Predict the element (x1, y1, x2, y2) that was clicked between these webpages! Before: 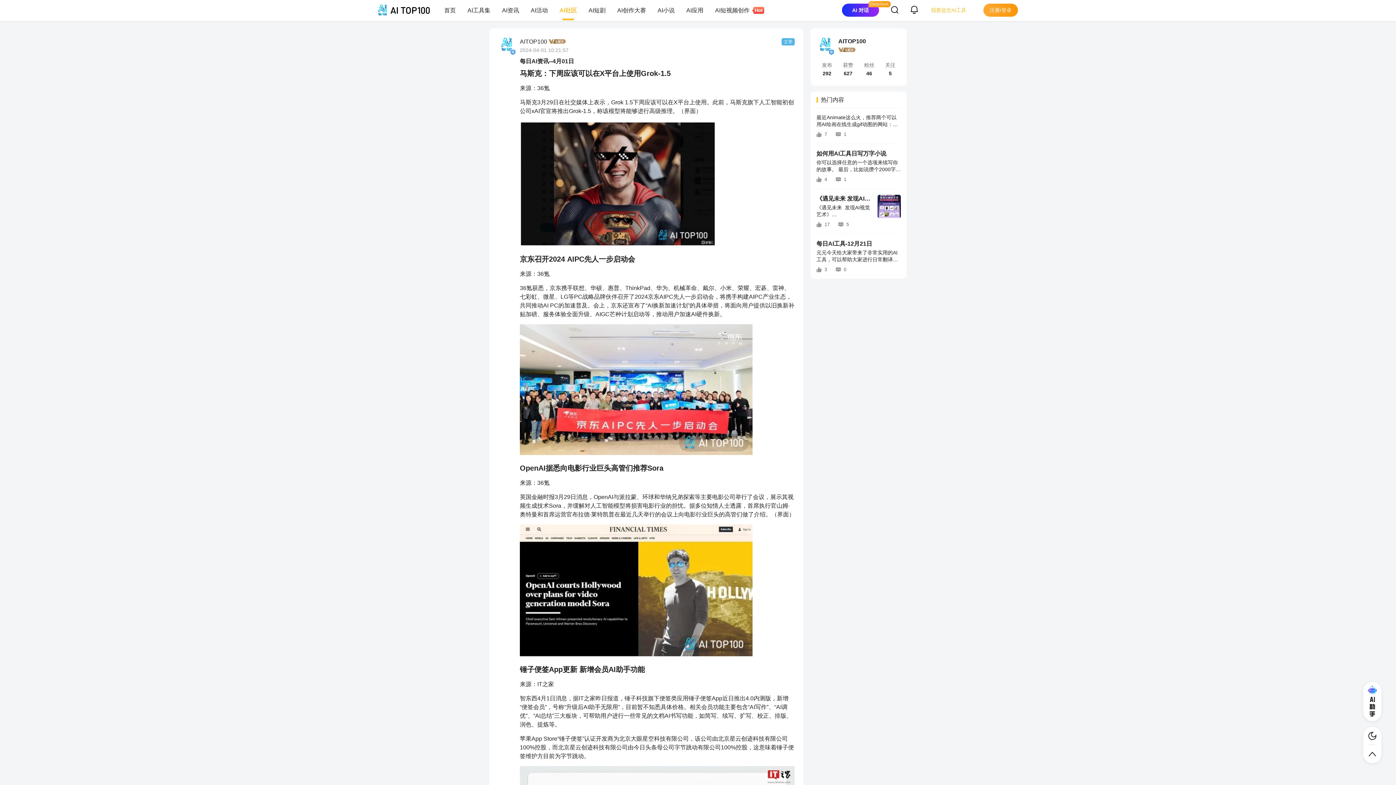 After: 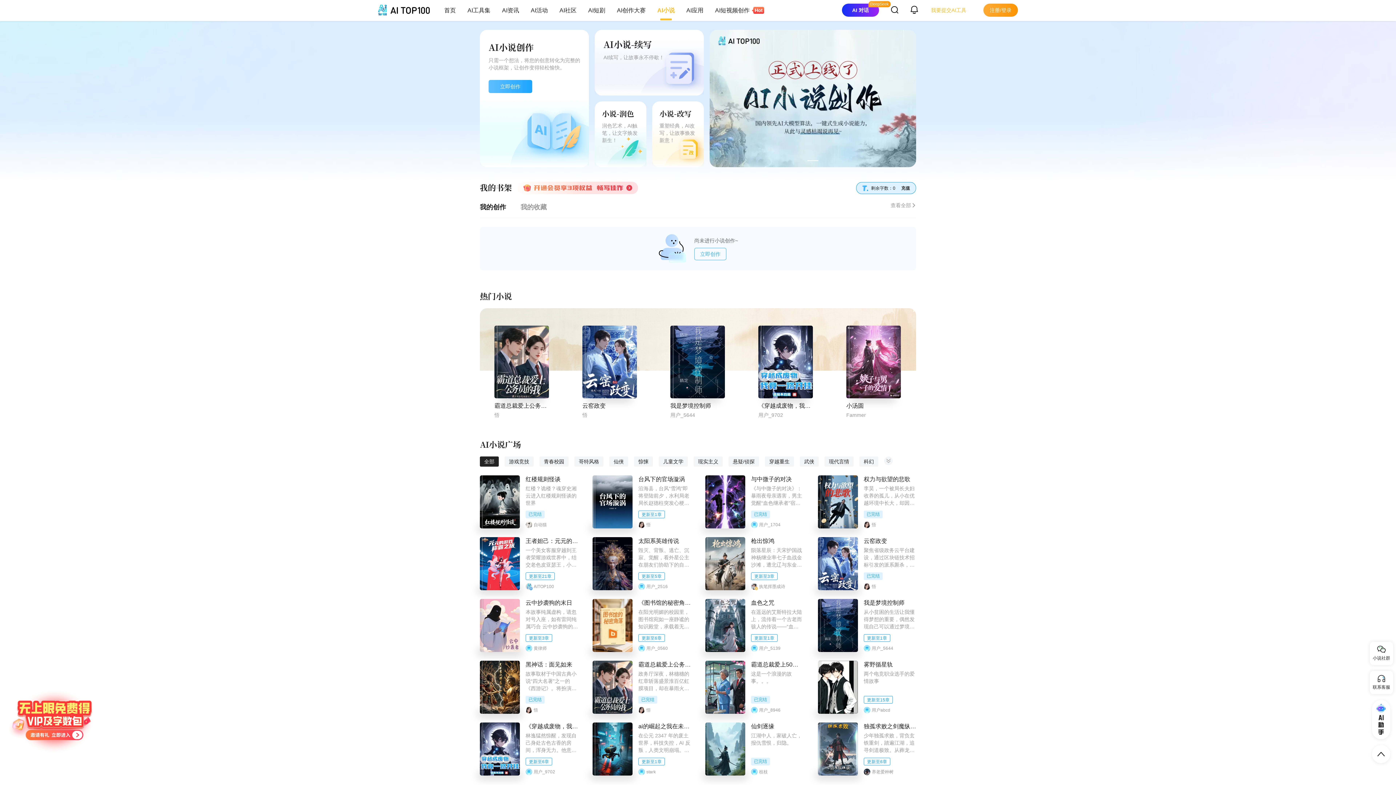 Action: bbox: (652, 0, 680, 20) label: AI小说